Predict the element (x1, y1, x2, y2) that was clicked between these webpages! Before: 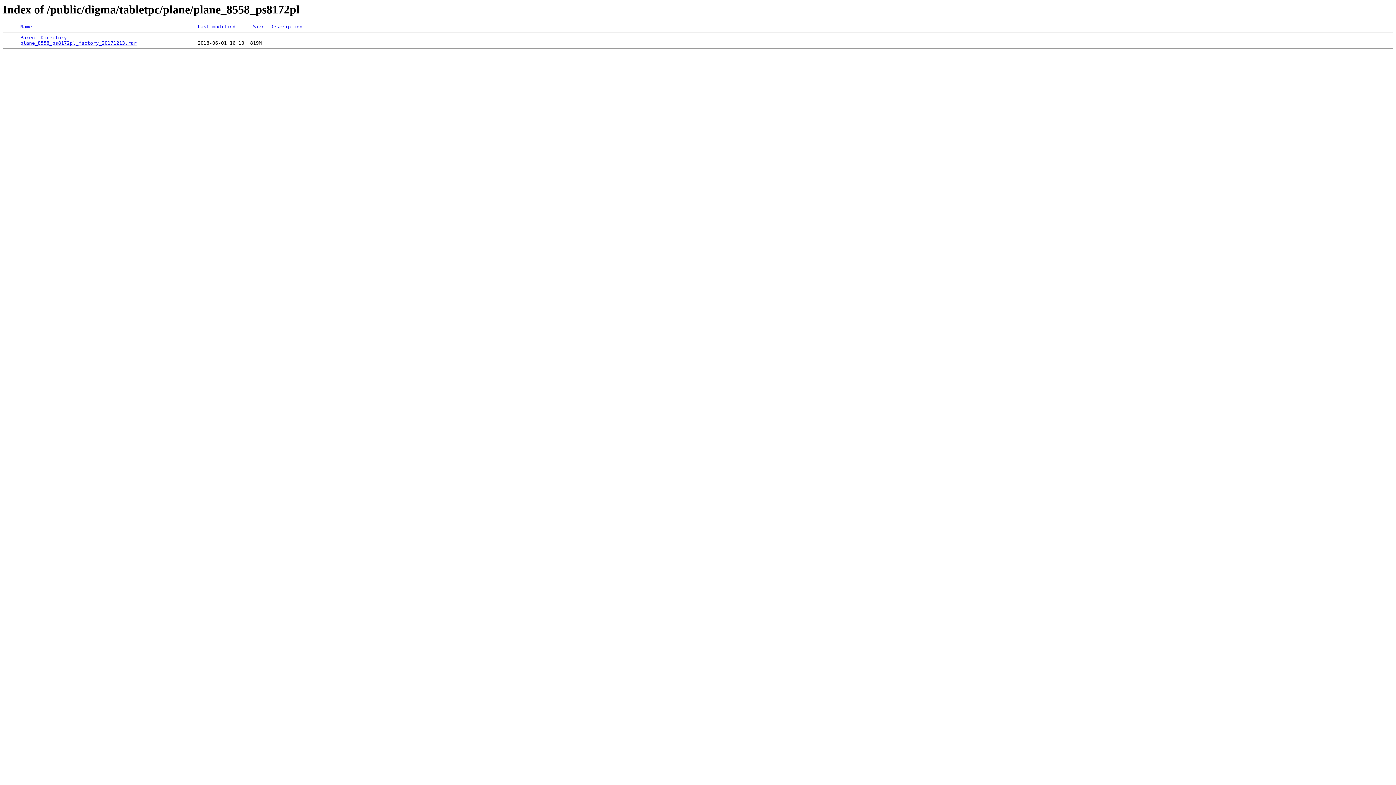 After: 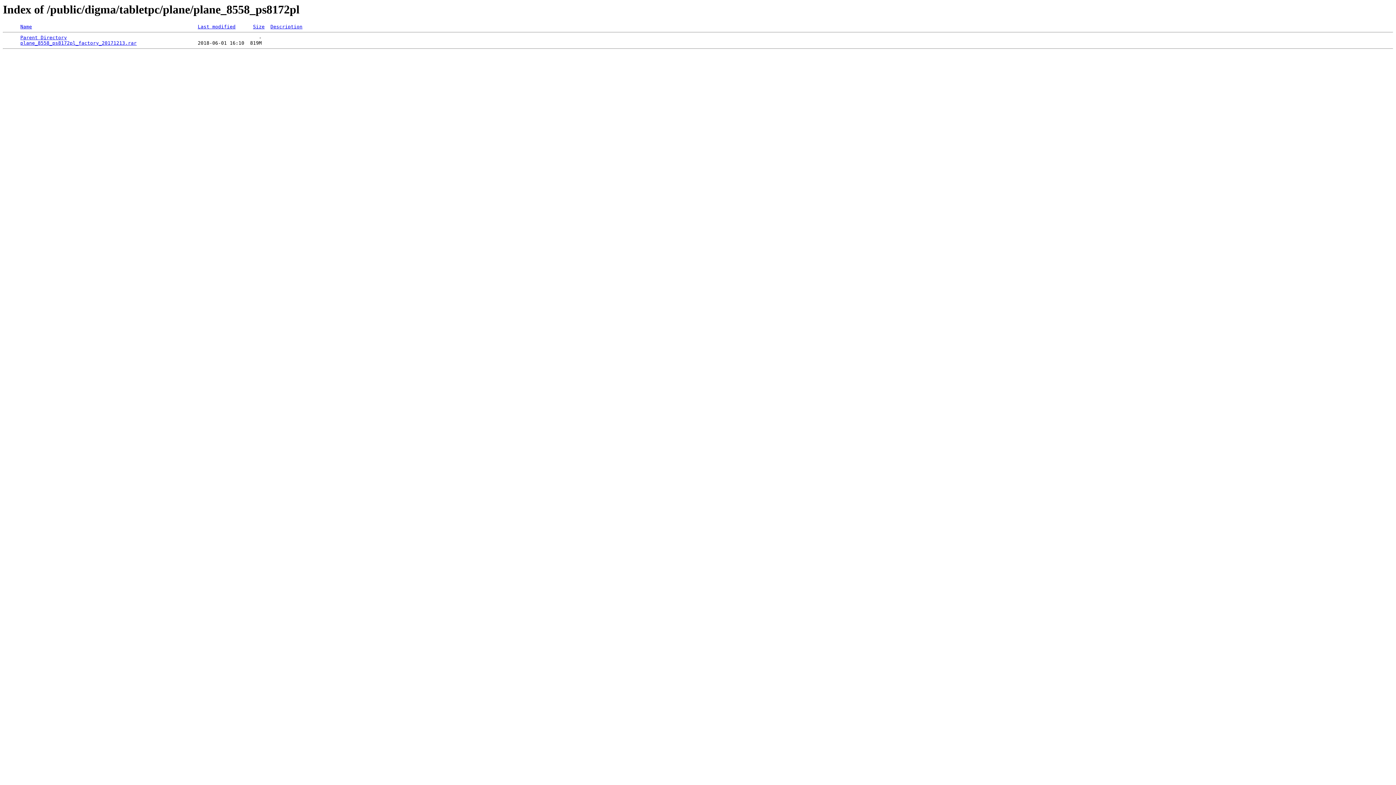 Action: label: Size bbox: (253, 24, 264, 29)